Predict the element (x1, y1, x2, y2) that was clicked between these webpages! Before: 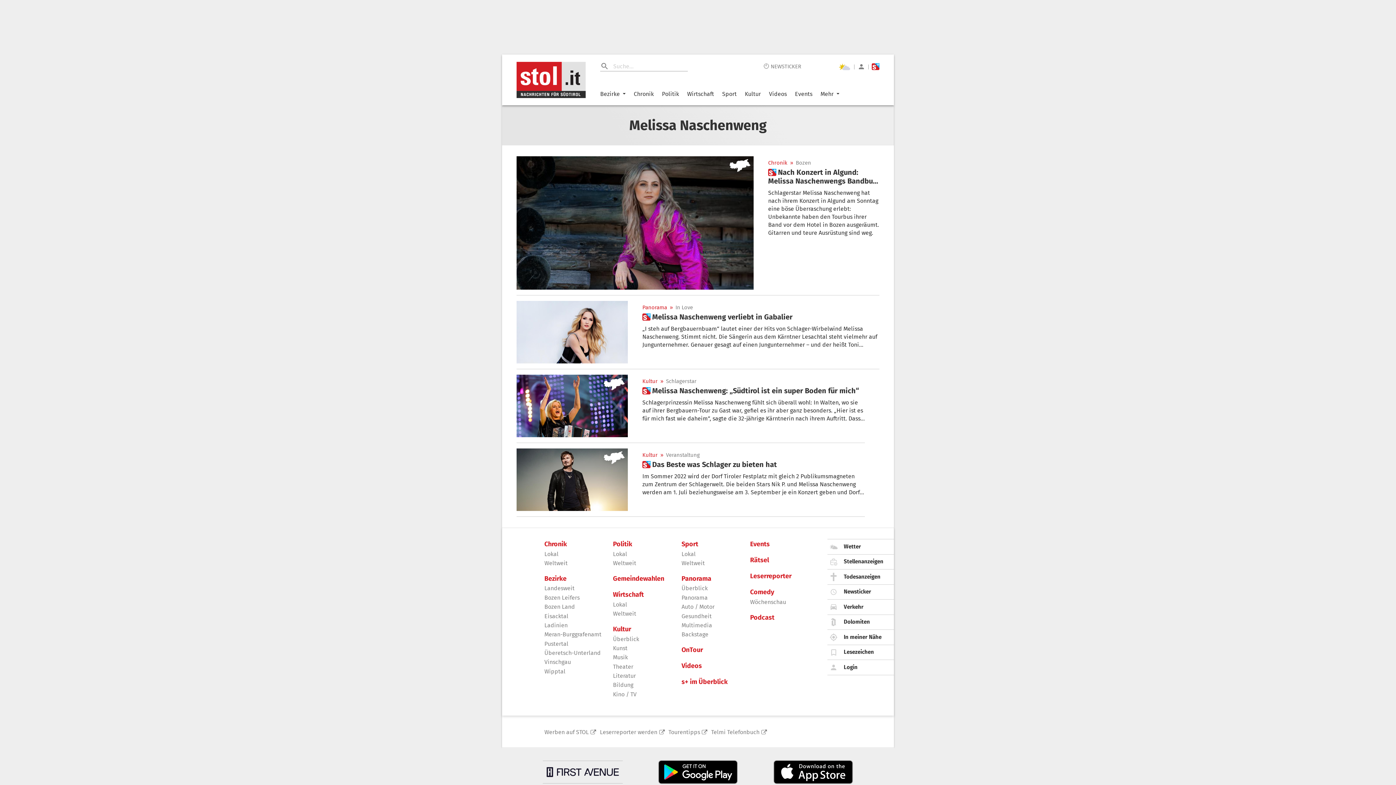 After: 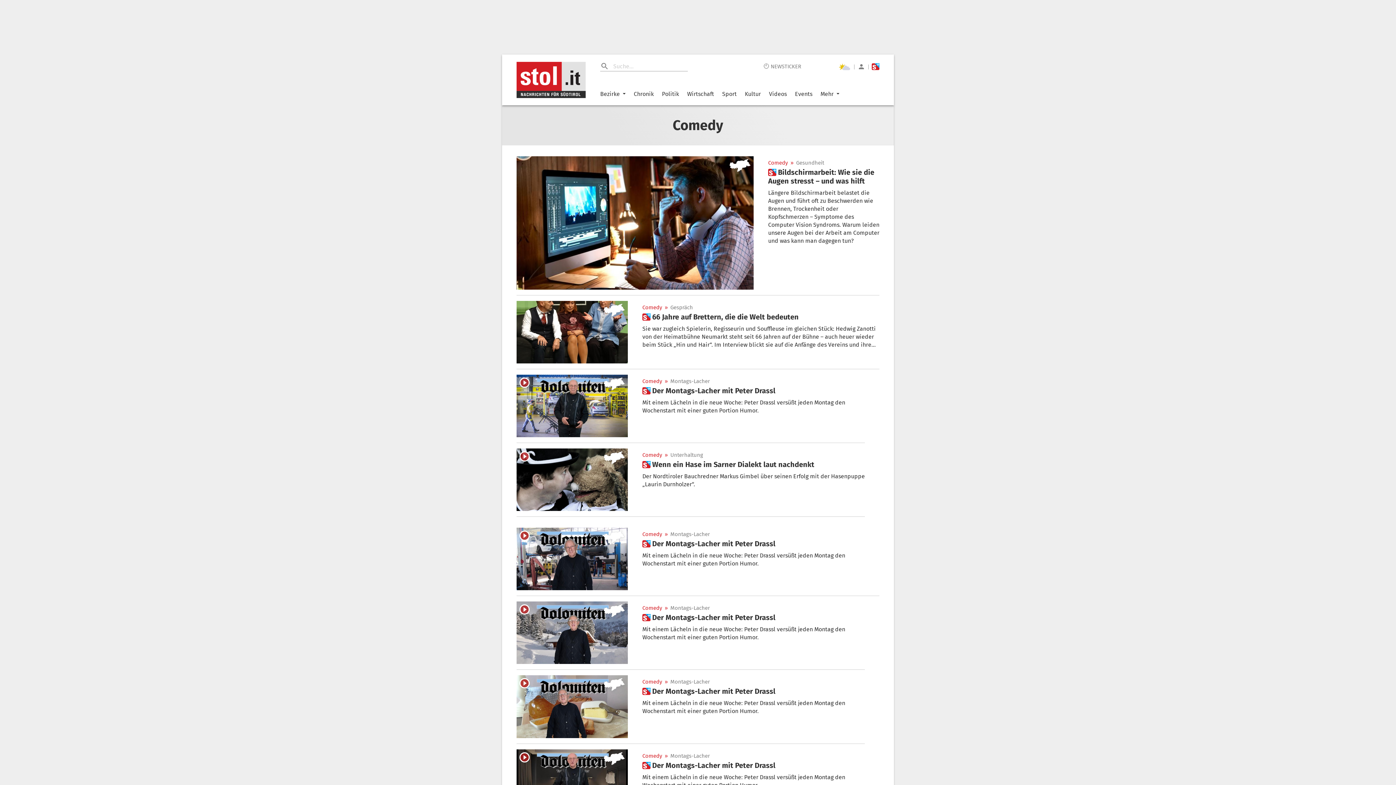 Action: label: Comedy bbox: (750, 588, 813, 596)